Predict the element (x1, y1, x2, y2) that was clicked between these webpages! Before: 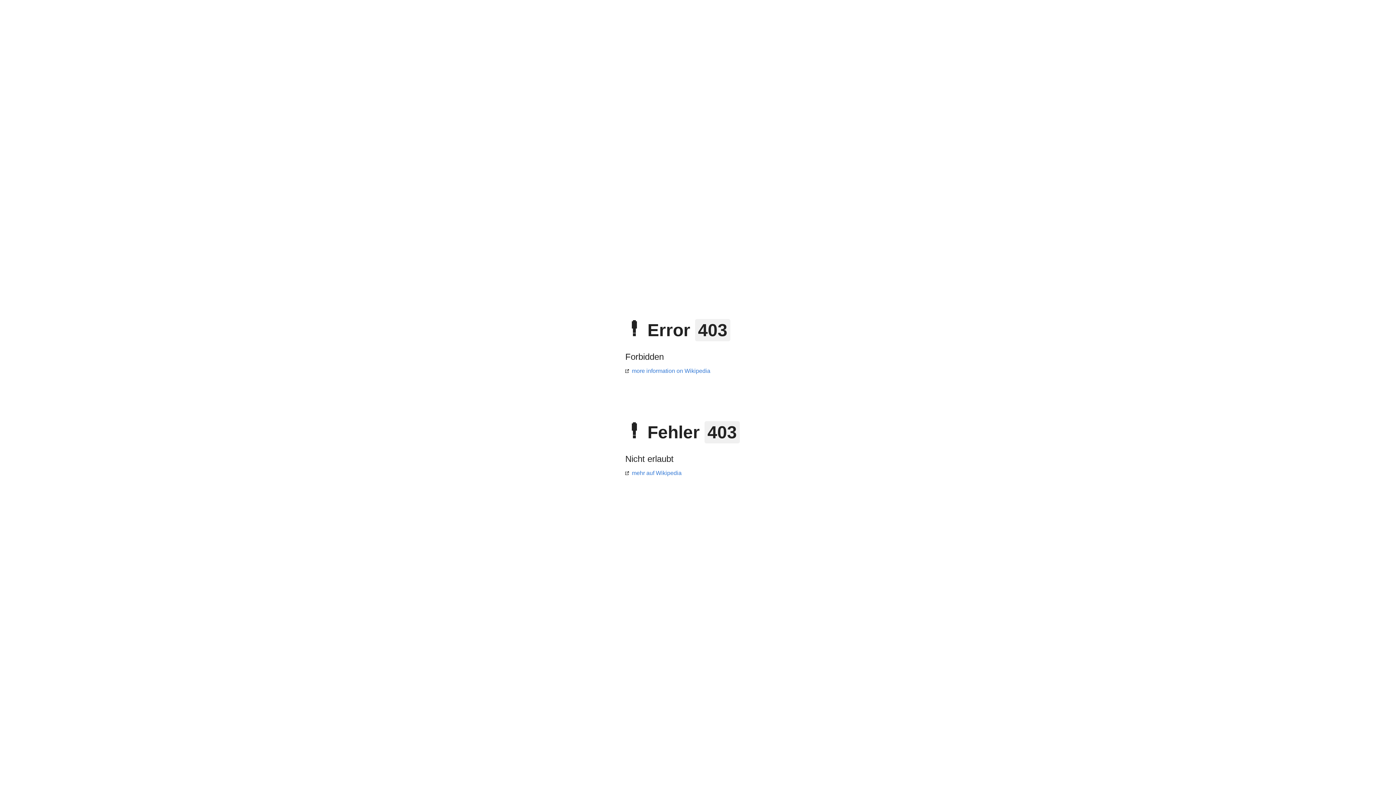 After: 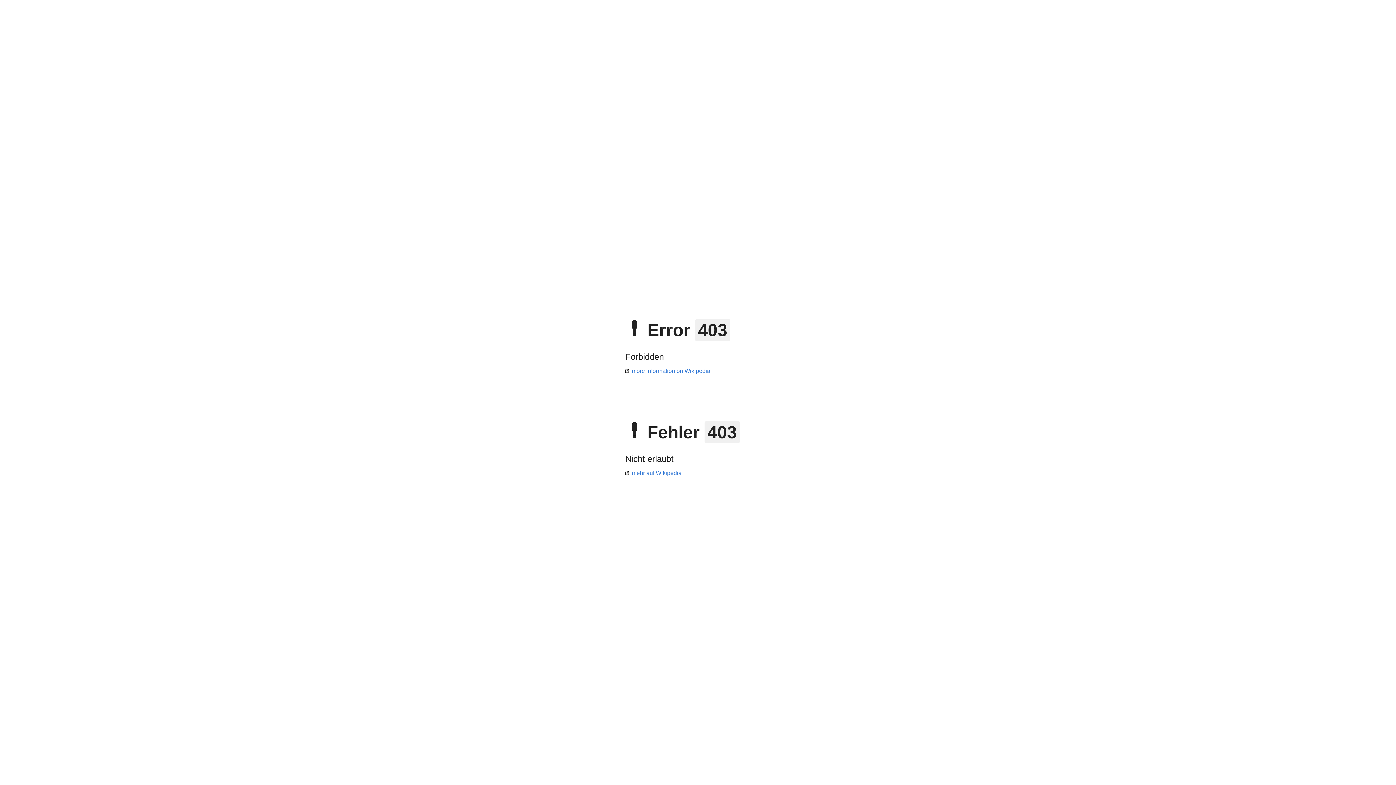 Action: bbox: (625, 470, 681, 476) label: mehr auf Wikipedia